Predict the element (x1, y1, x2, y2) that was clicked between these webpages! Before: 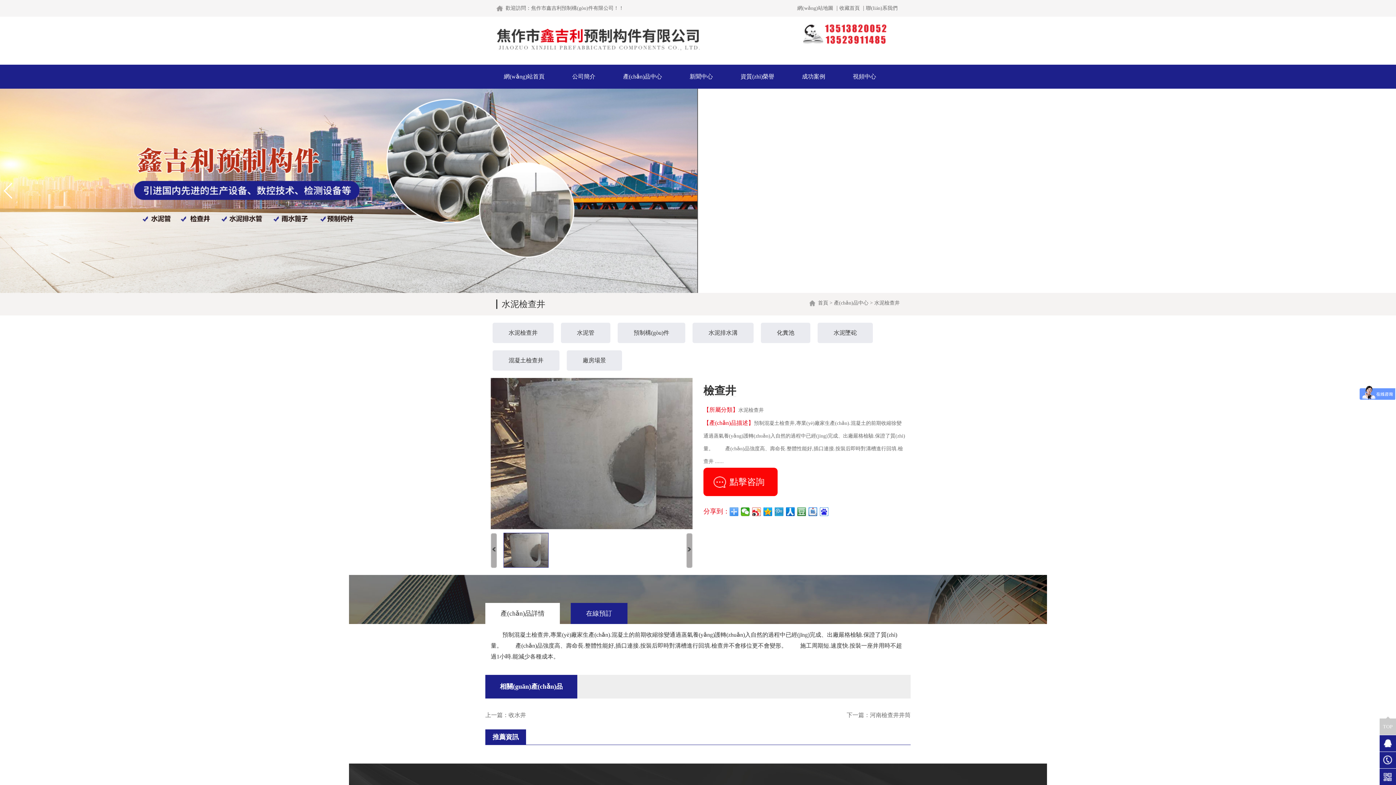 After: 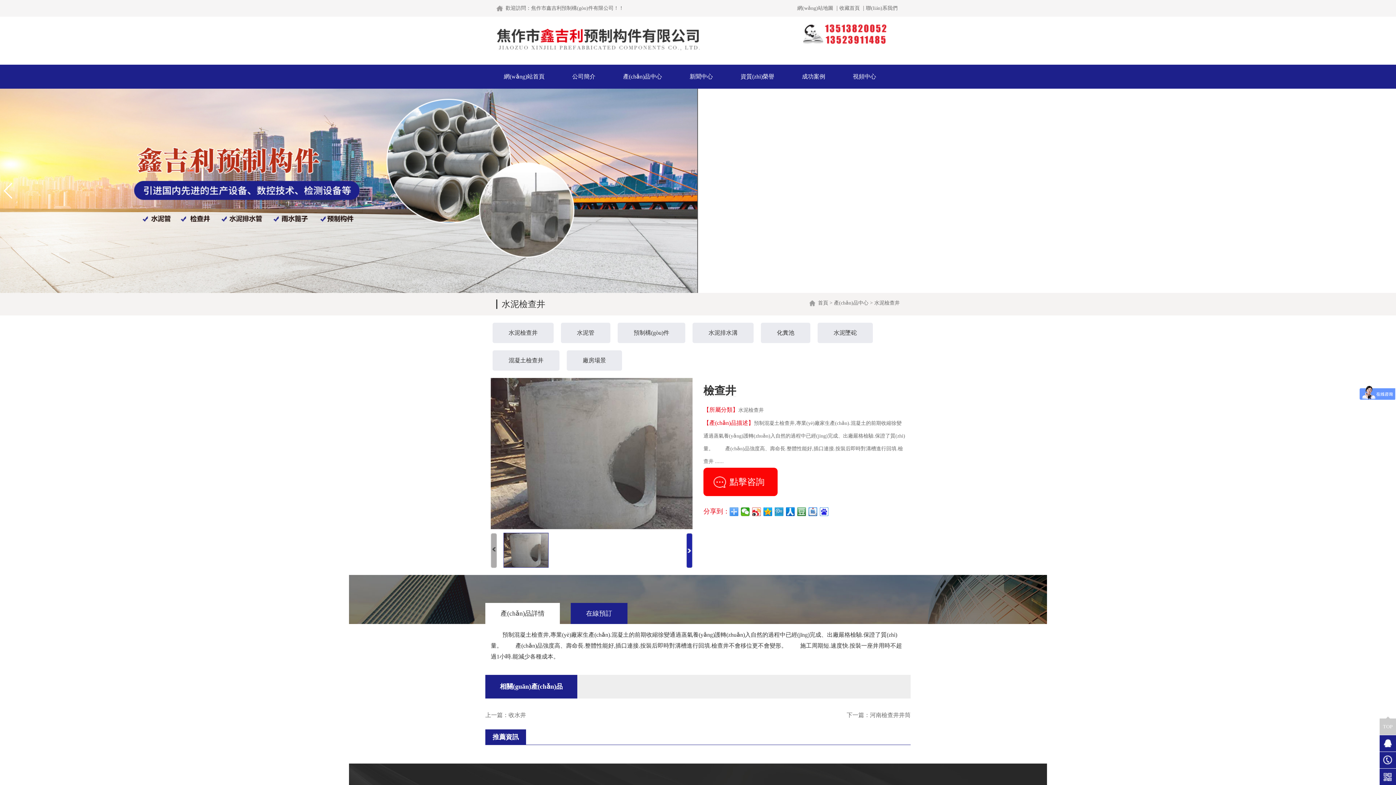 Action: bbox: (686, 533, 692, 568)